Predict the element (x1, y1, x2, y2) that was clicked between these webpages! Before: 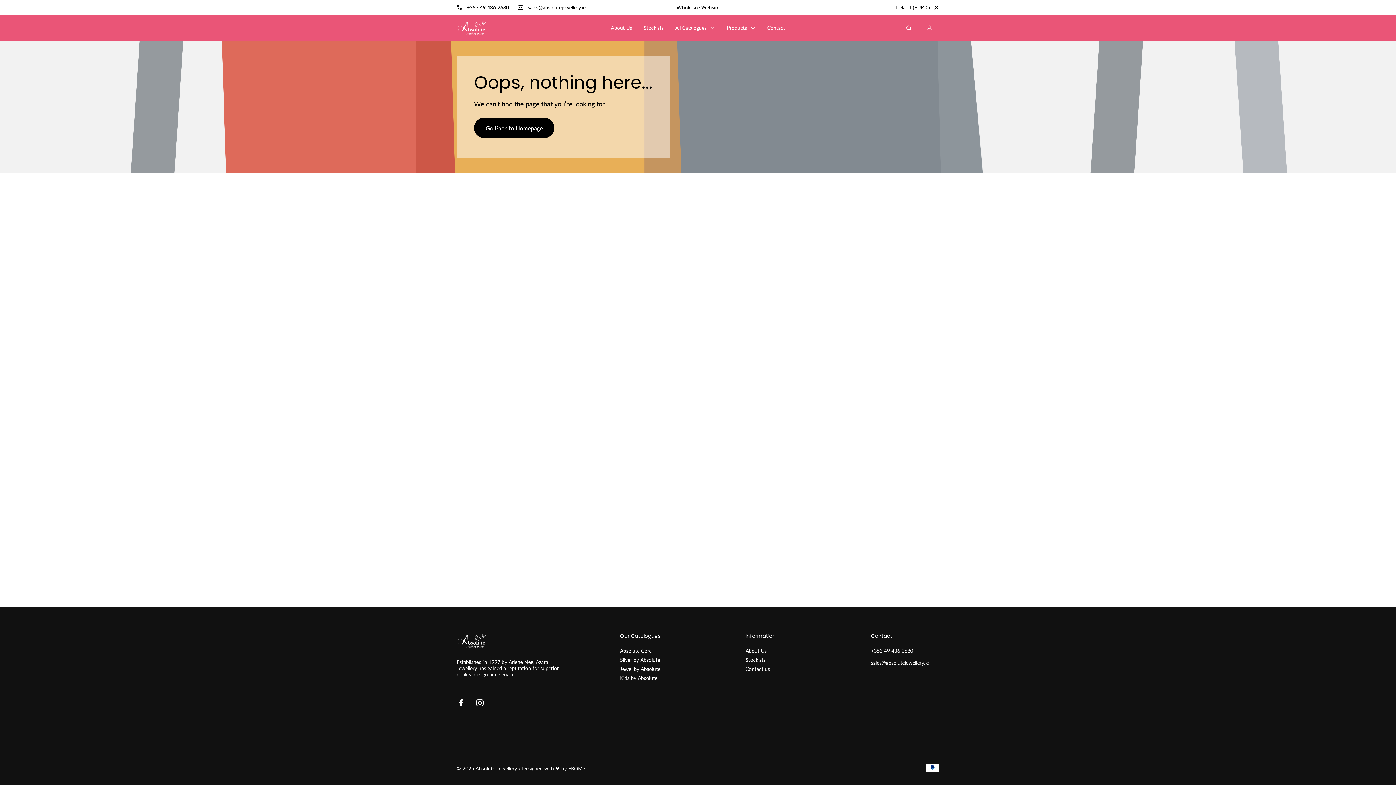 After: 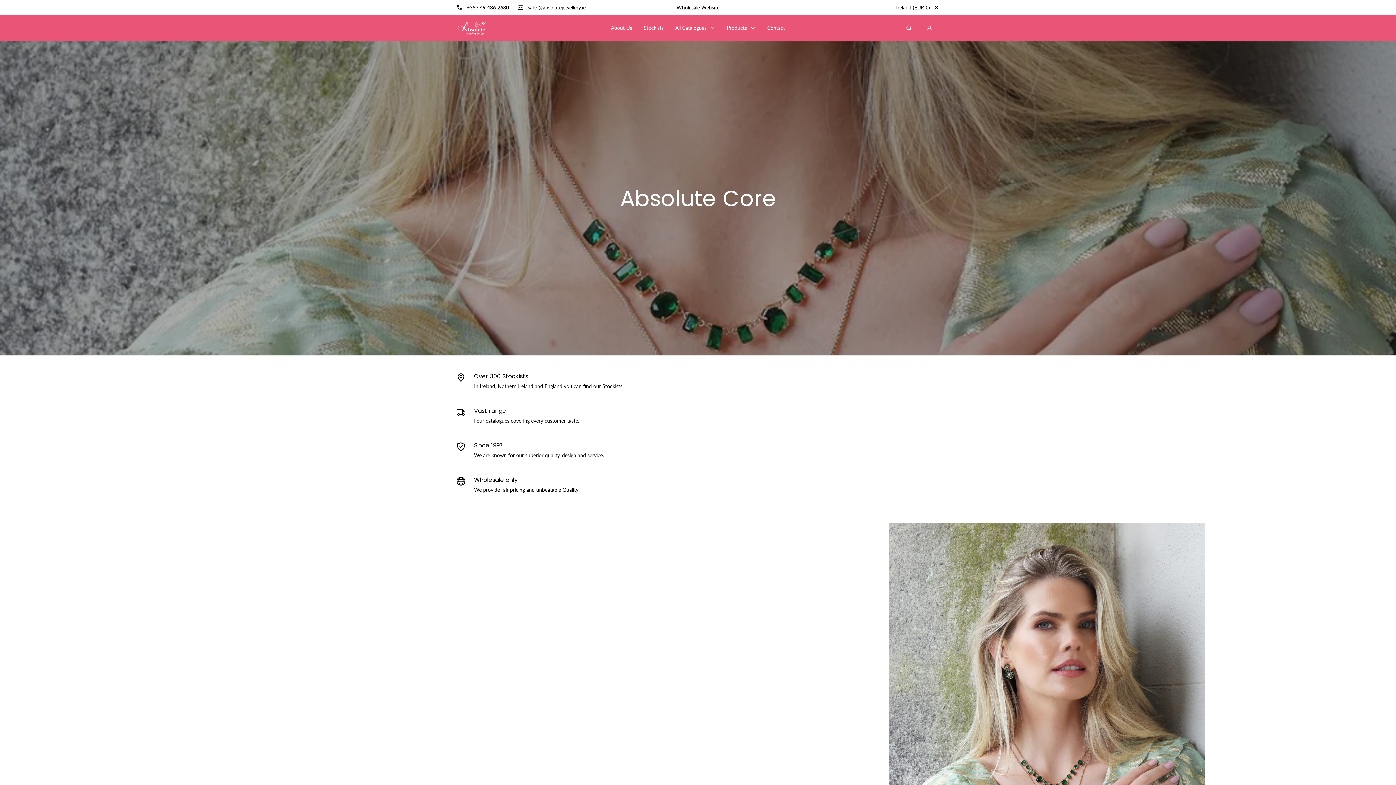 Action: bbox: (620, 648, 651, 654) label: Absolute Core